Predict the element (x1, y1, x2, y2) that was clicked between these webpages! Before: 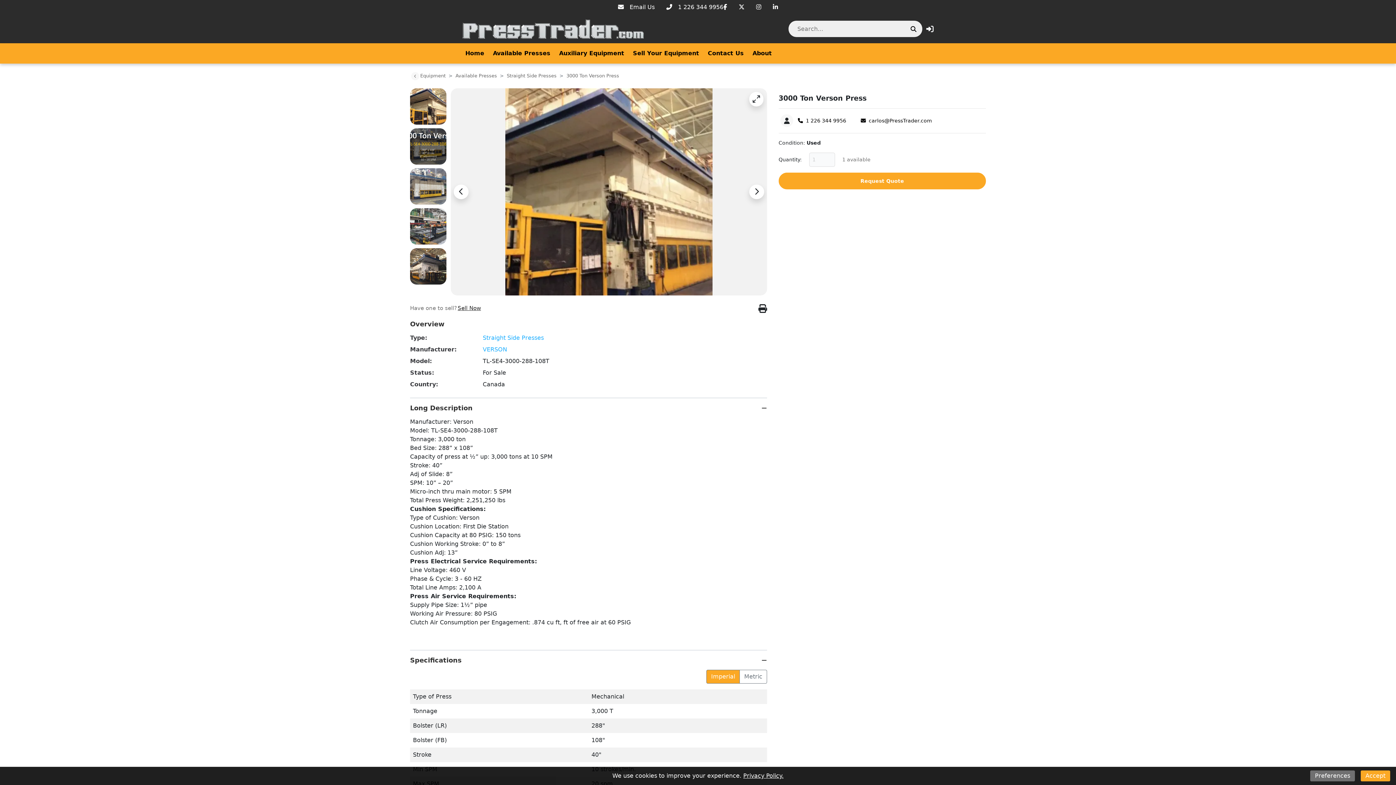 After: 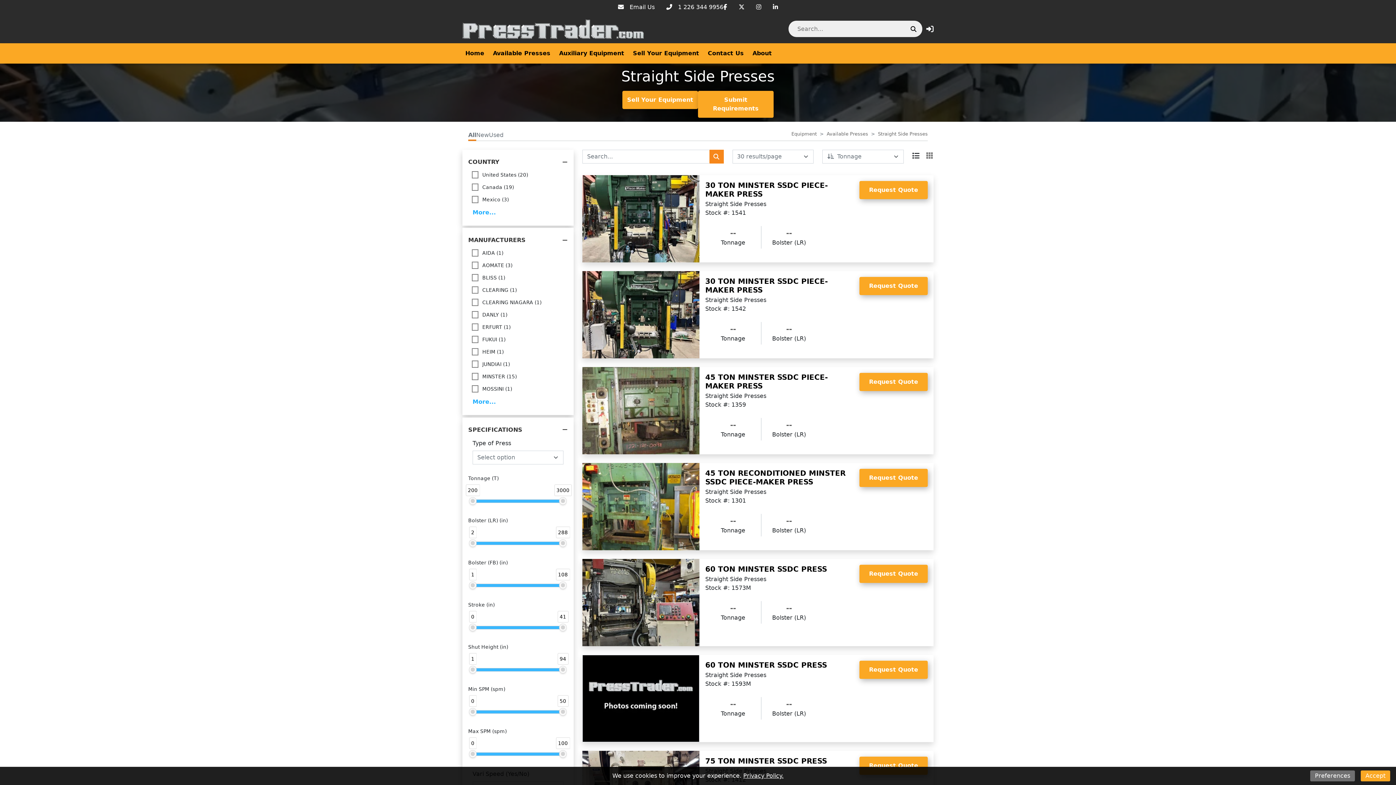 Action: bbox: (506, 73, 556, 78) label: Straight Side Presses